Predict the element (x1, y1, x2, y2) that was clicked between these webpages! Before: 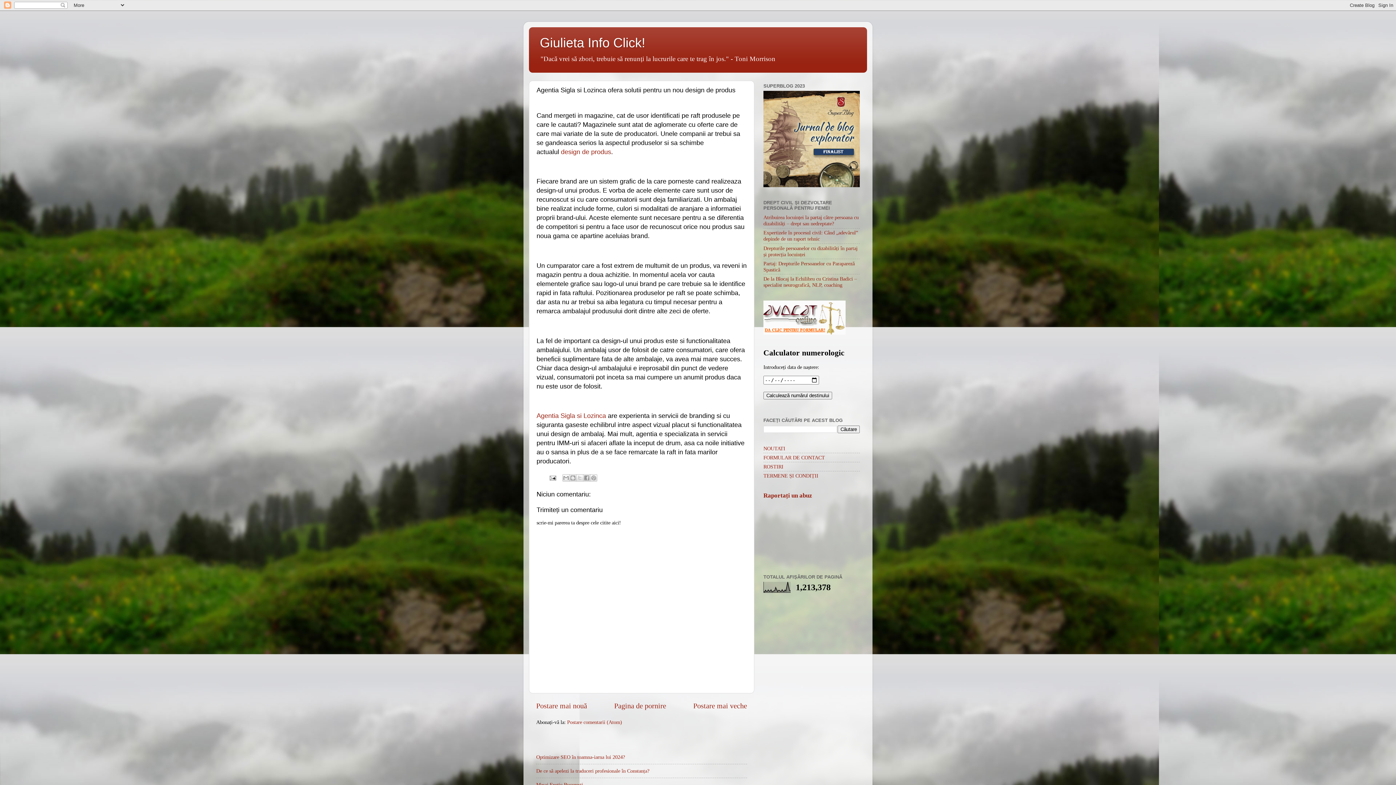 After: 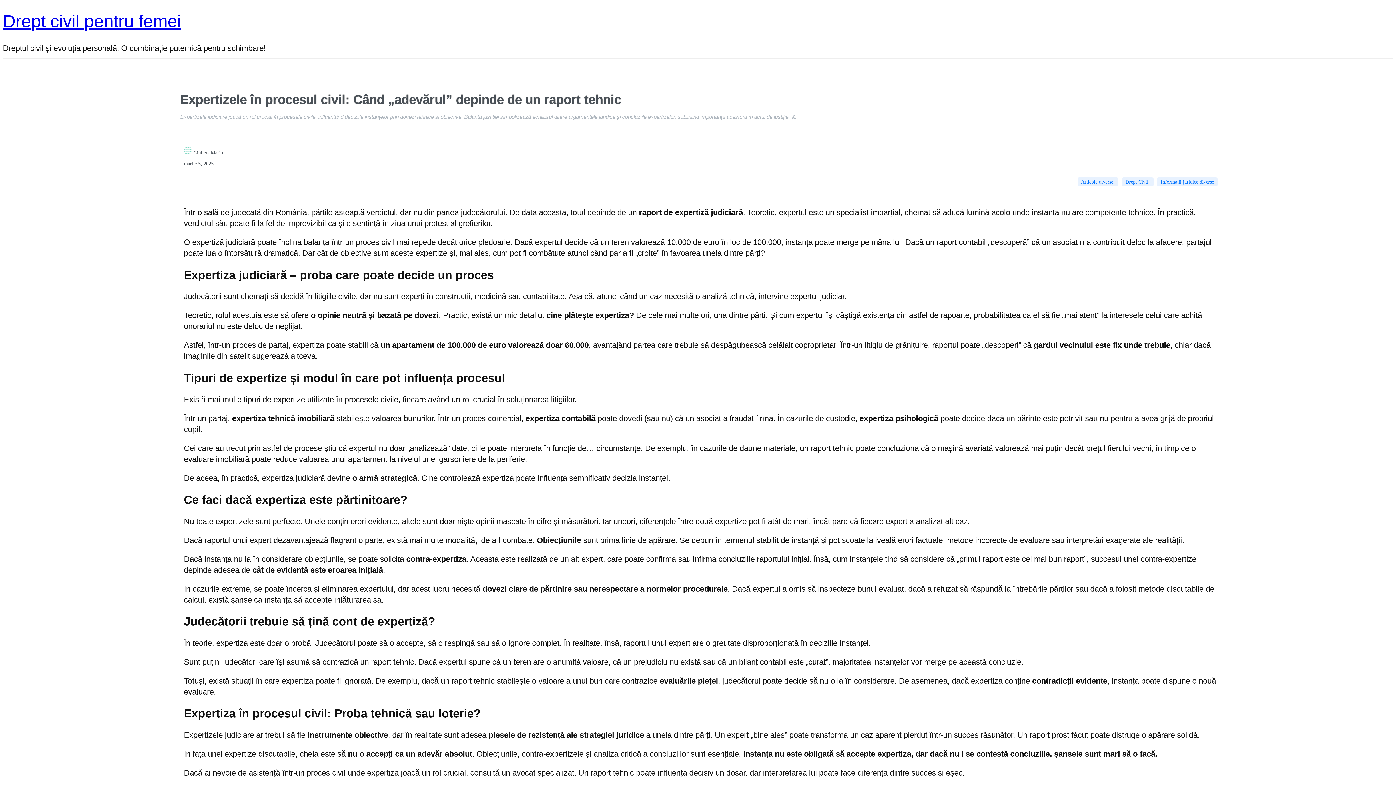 Action: label: Expertizele în procesul civil: Când „adevărul” depinde de un raport tehnic bbox: (763, 229, 858, 241)